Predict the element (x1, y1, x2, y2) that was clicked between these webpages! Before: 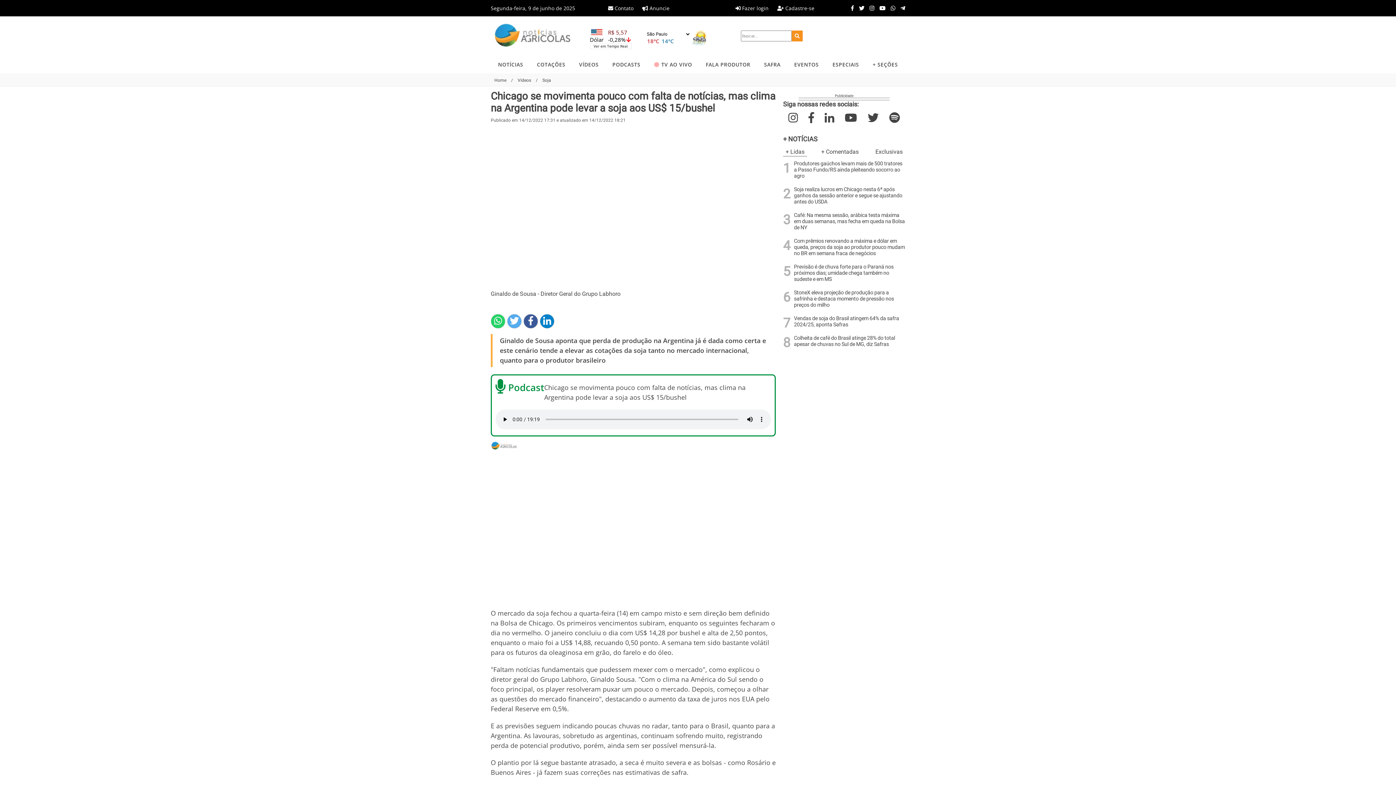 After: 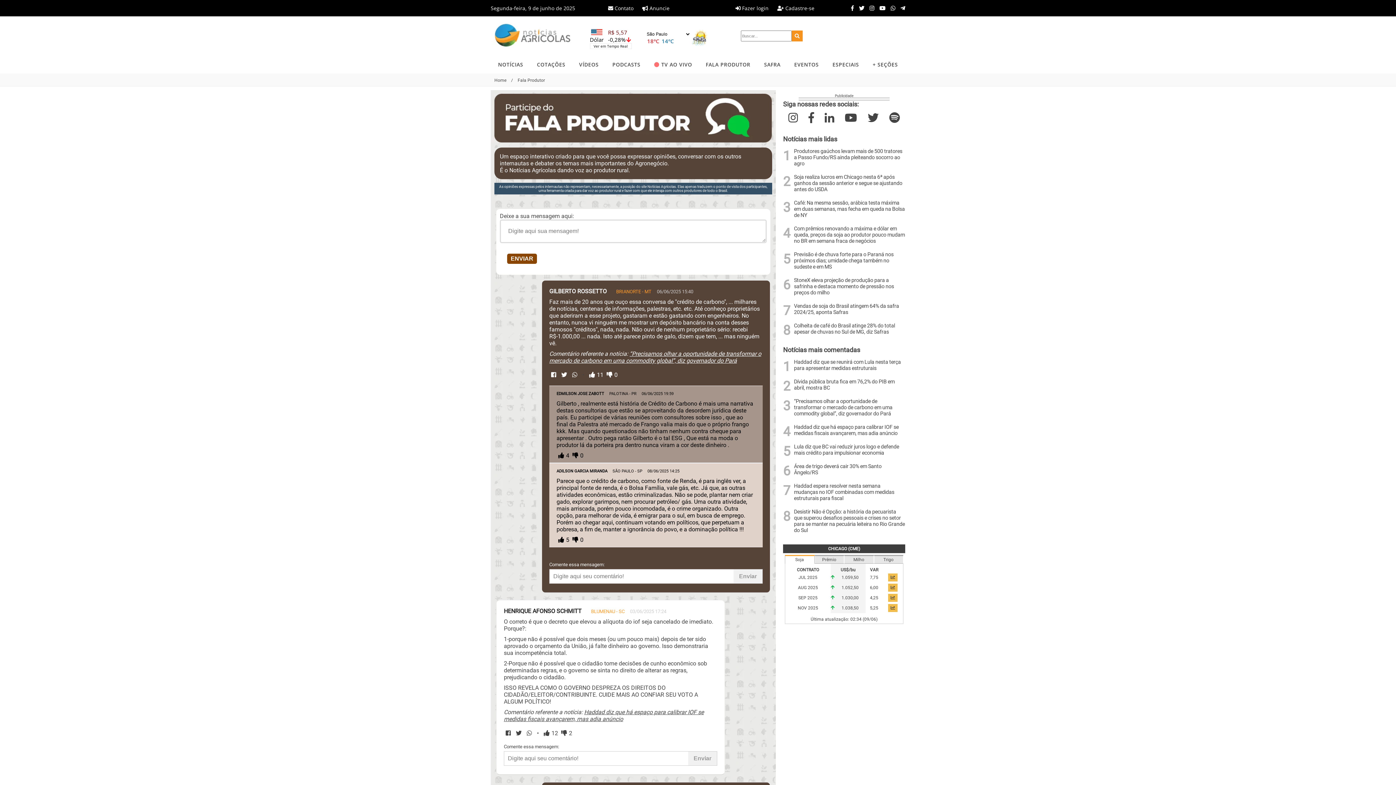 Action: bbox: (705, 55, 750, 73) label: FALA PRODUTOR